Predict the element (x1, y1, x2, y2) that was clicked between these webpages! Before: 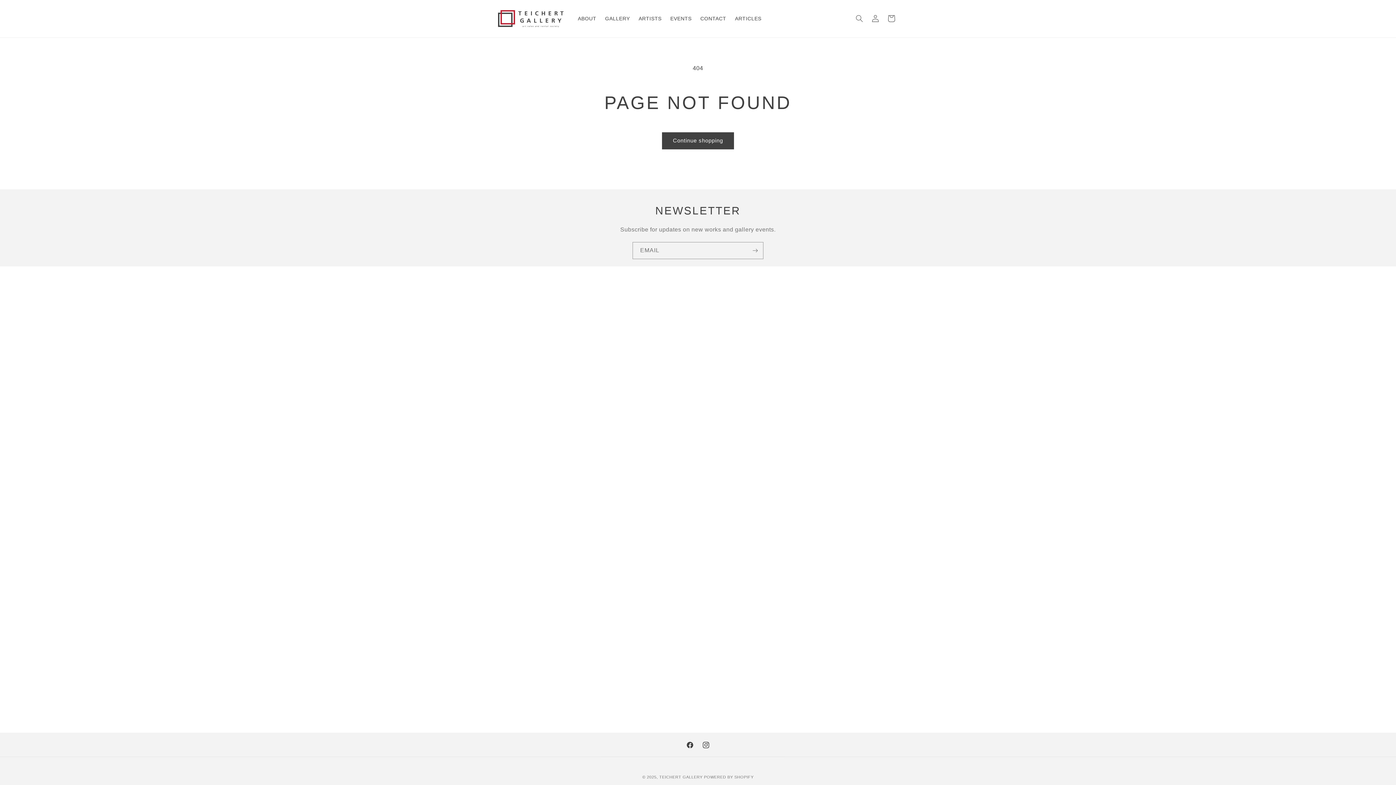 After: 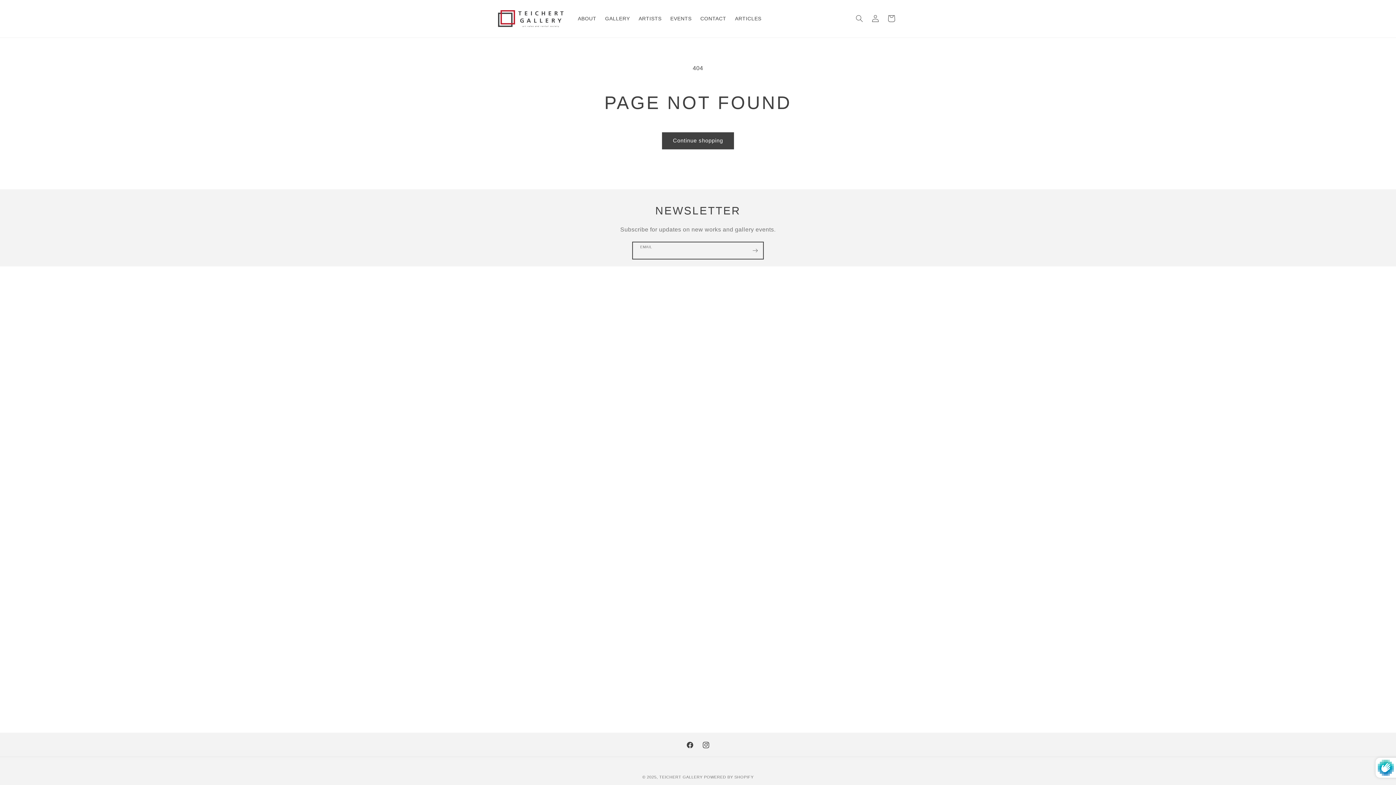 Action: bbox: (747, 242, 763, 259) label: Subscribe